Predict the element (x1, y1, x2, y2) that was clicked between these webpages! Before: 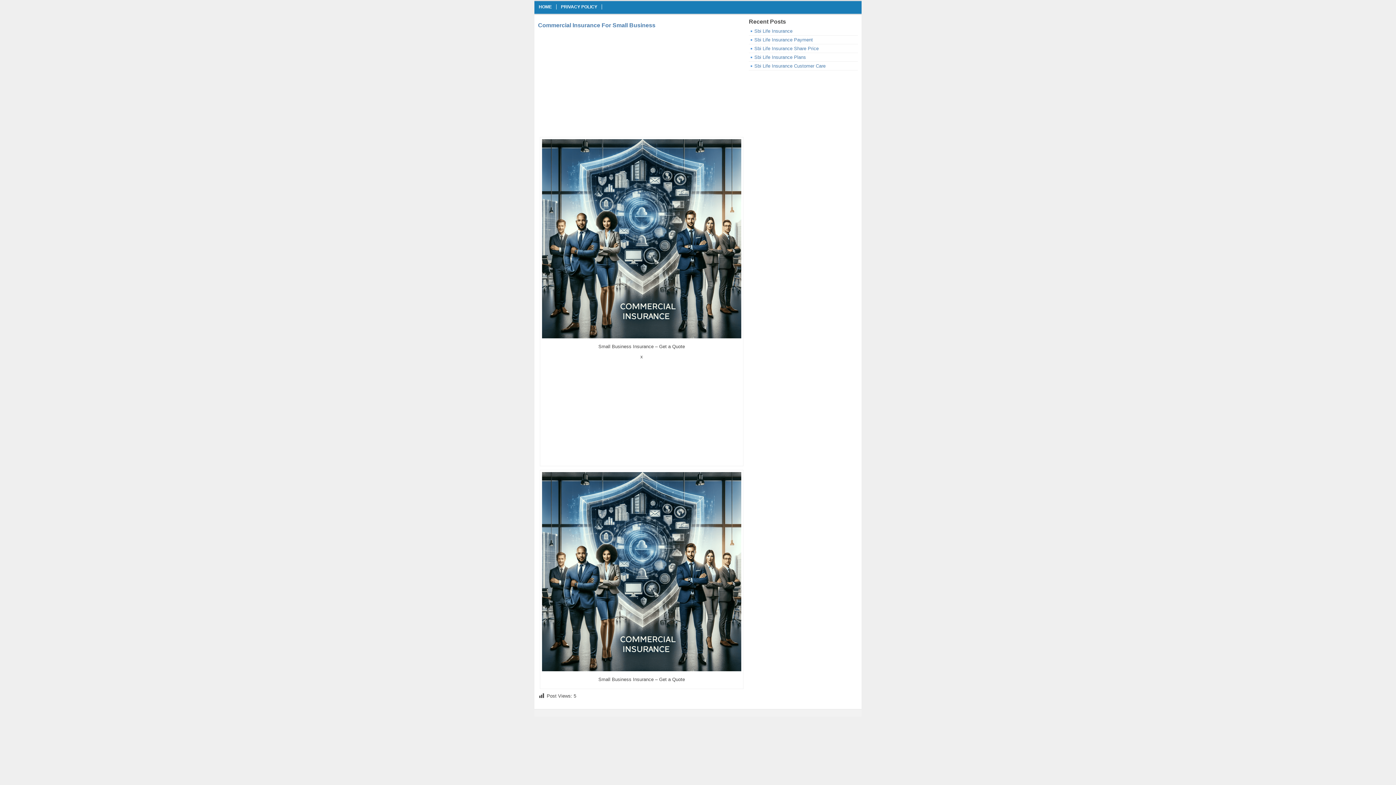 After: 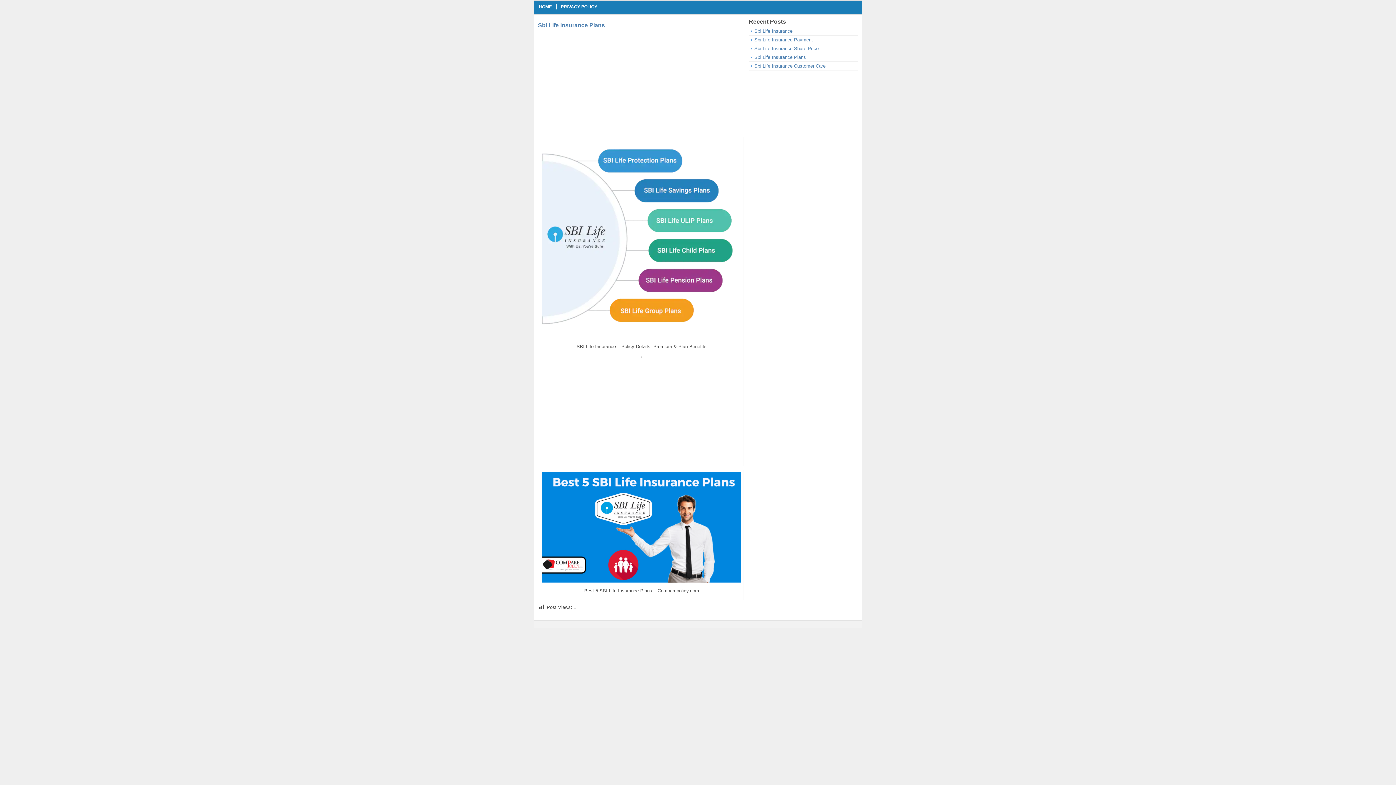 Action: label: Sbi Life Insurance Plans bbox: (754, 54, 806, 60)